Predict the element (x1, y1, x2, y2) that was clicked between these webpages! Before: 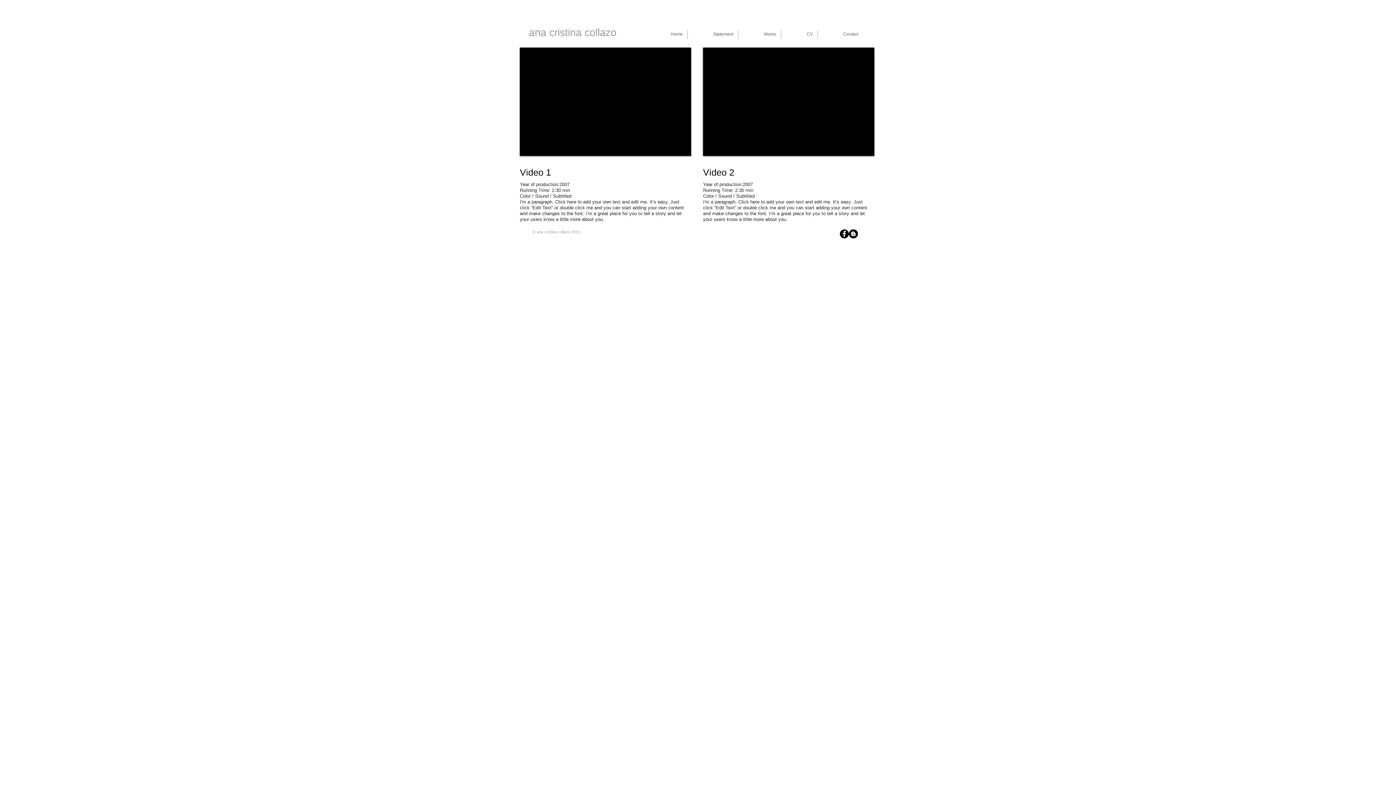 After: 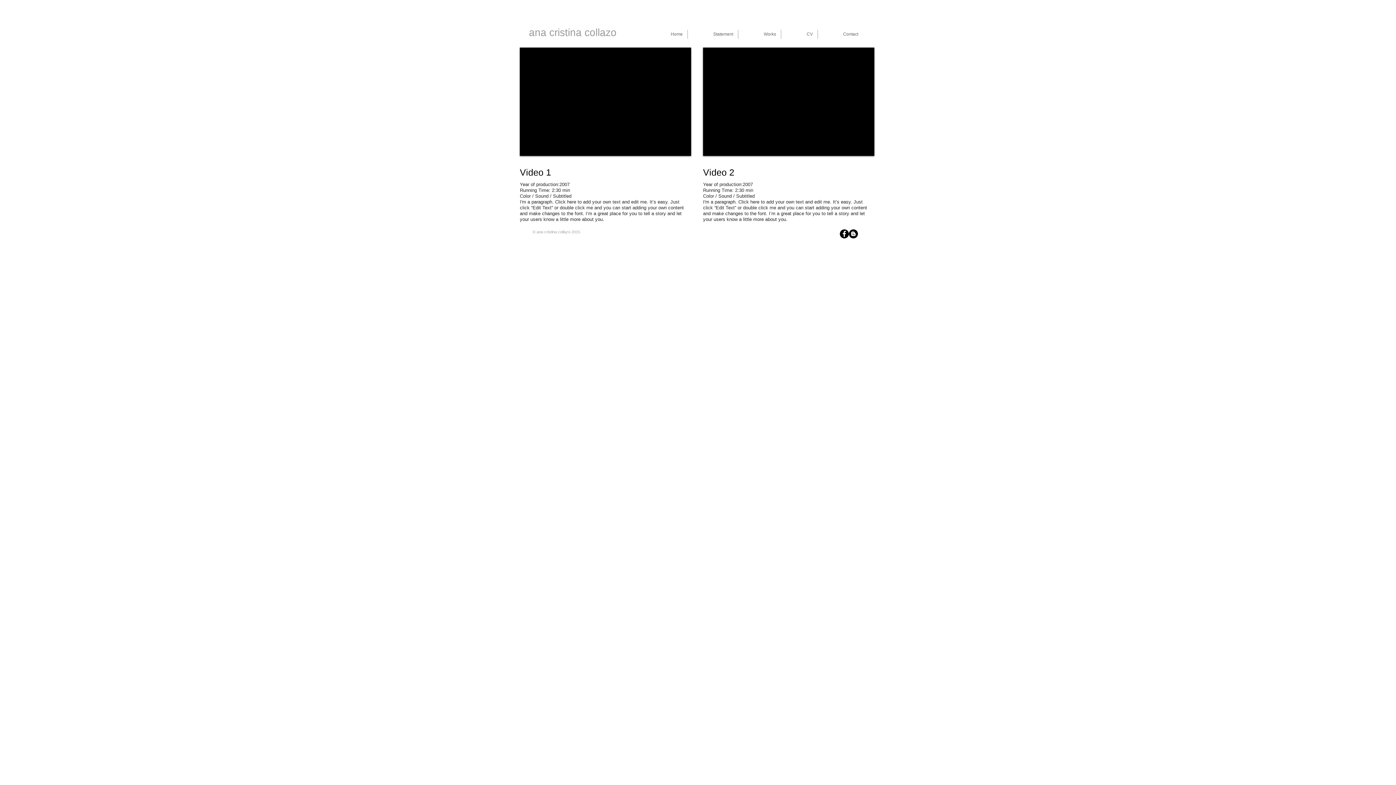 Action: bbox: (529, 26, 616, 38) label: ﻿ana cristina collazo﻿